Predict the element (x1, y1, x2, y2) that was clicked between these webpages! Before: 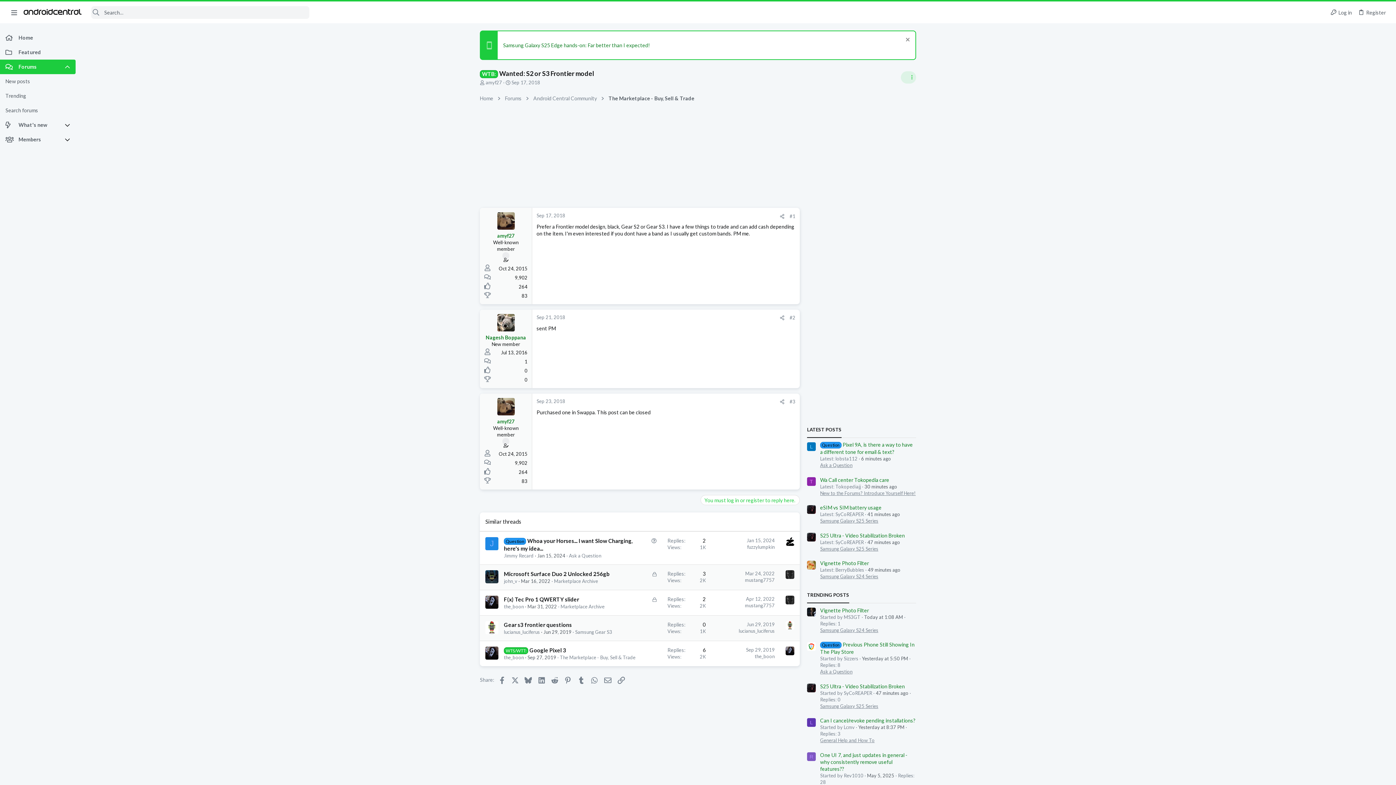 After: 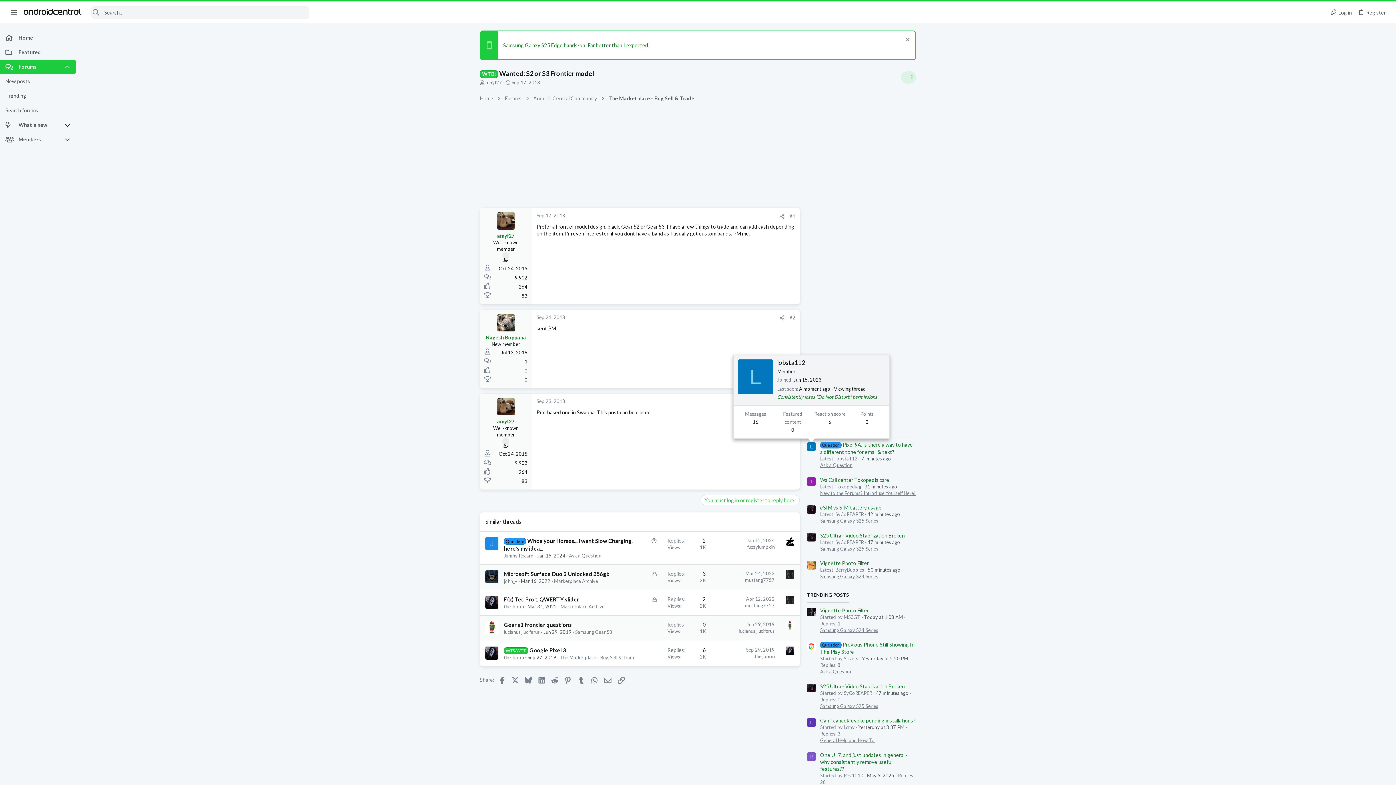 Action: label: L bbox: (807, 442, 816, 451)